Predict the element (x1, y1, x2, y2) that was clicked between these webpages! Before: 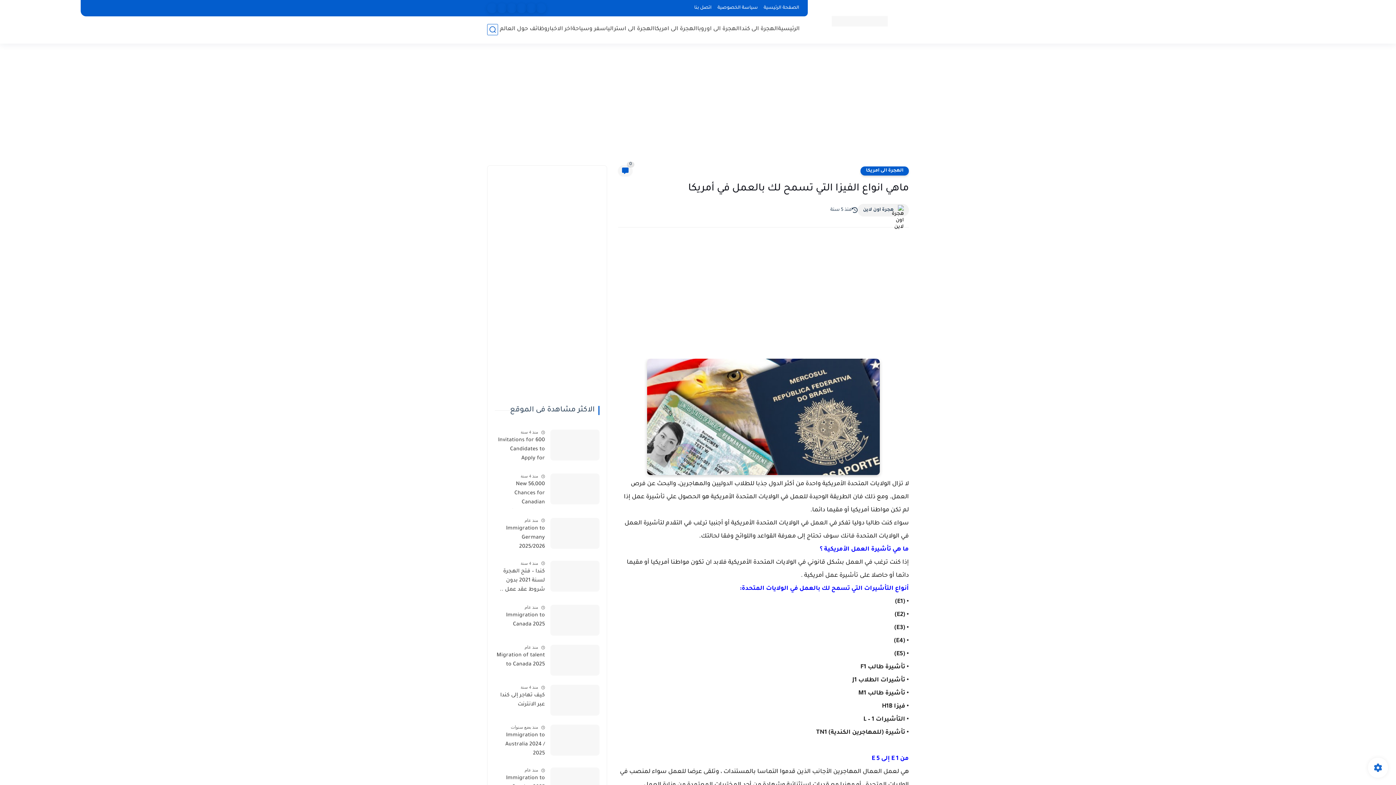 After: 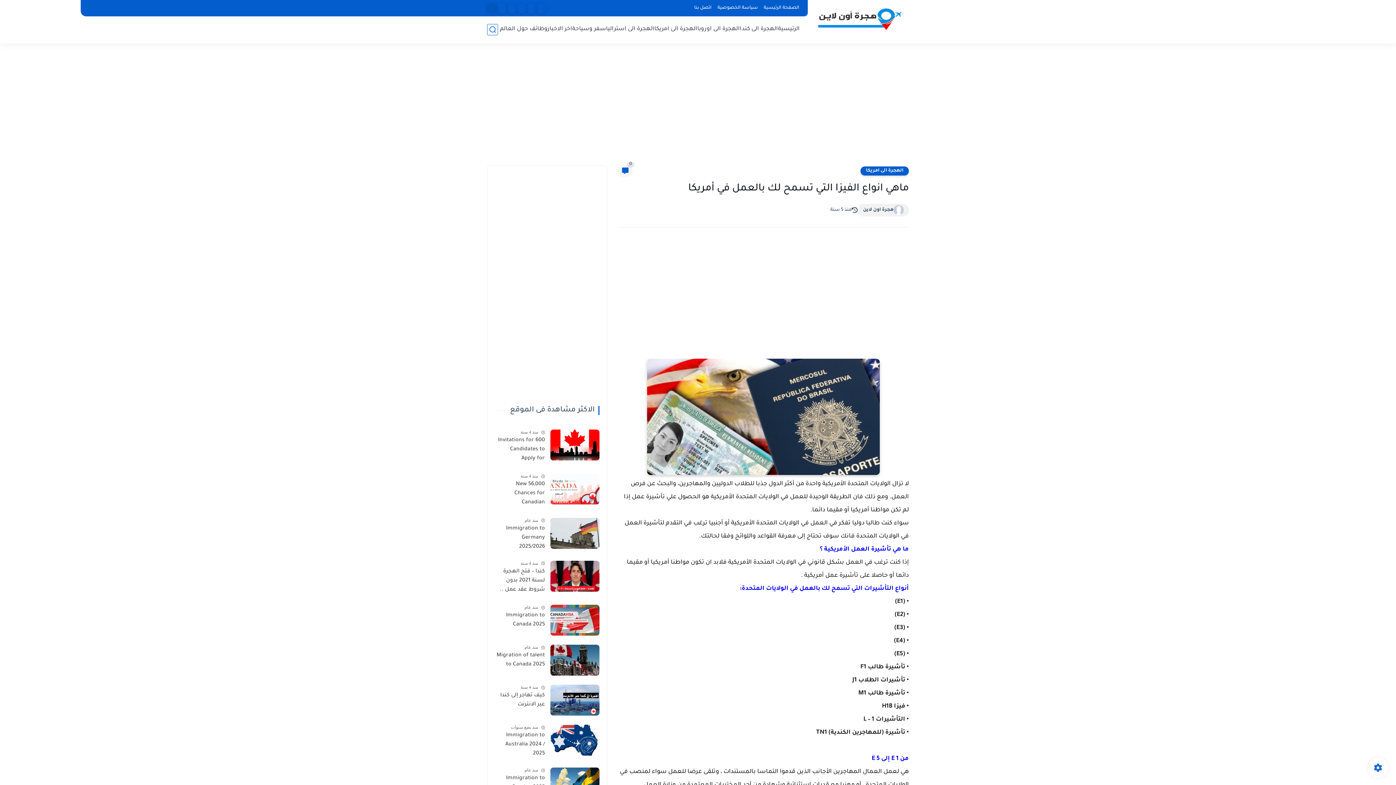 Action: bbox: (487, 3, 497, 13)